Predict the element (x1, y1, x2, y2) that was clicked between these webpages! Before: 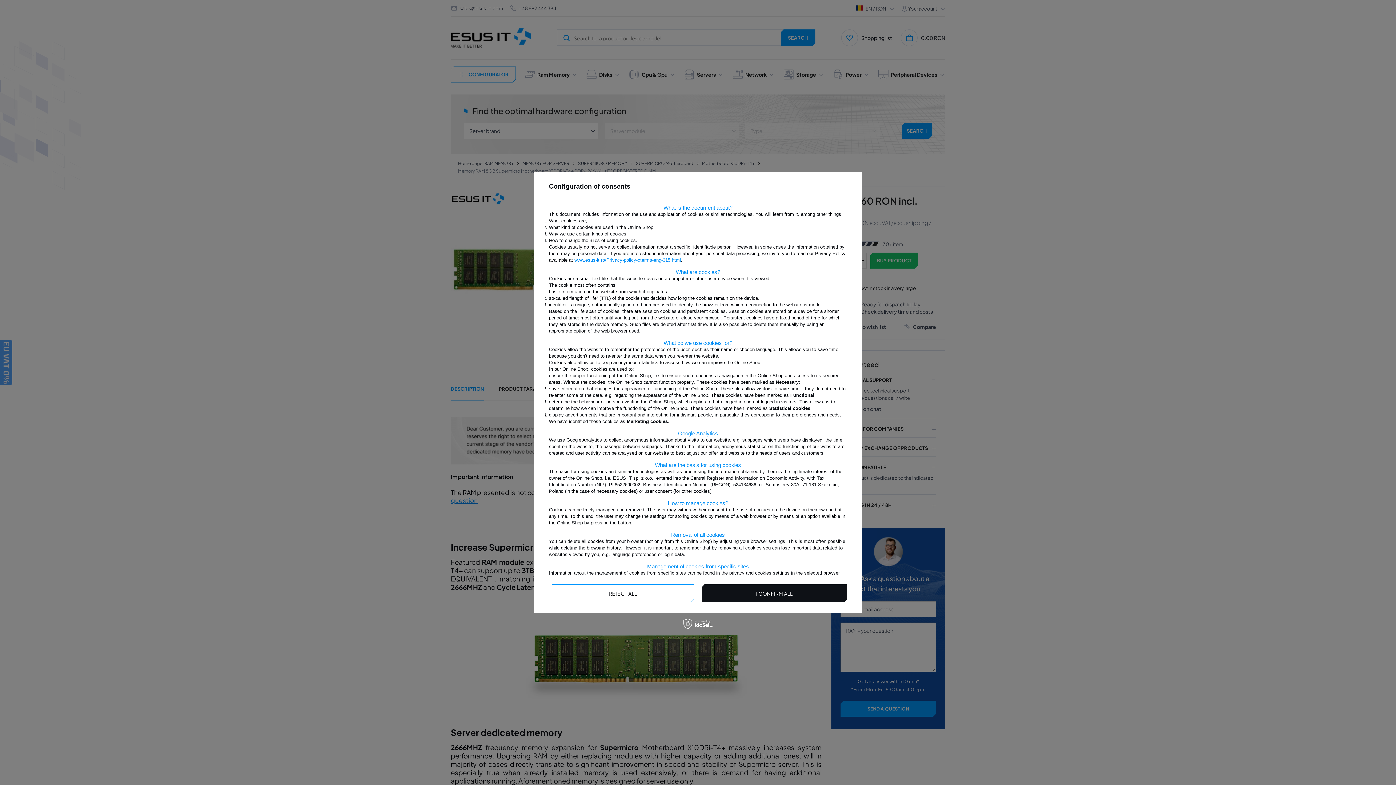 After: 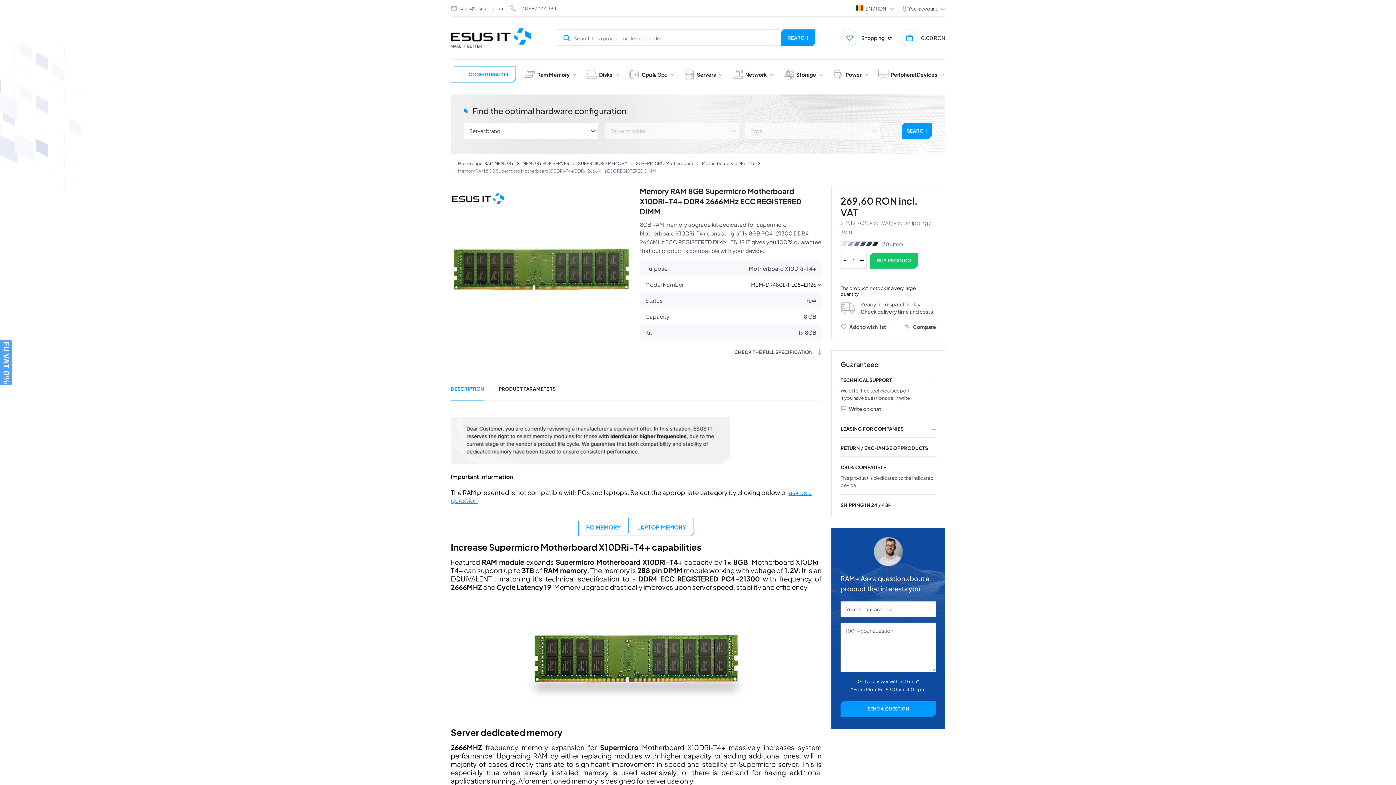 Action: label: I REJECT ALL bbox: (549, 584, 694, 602)